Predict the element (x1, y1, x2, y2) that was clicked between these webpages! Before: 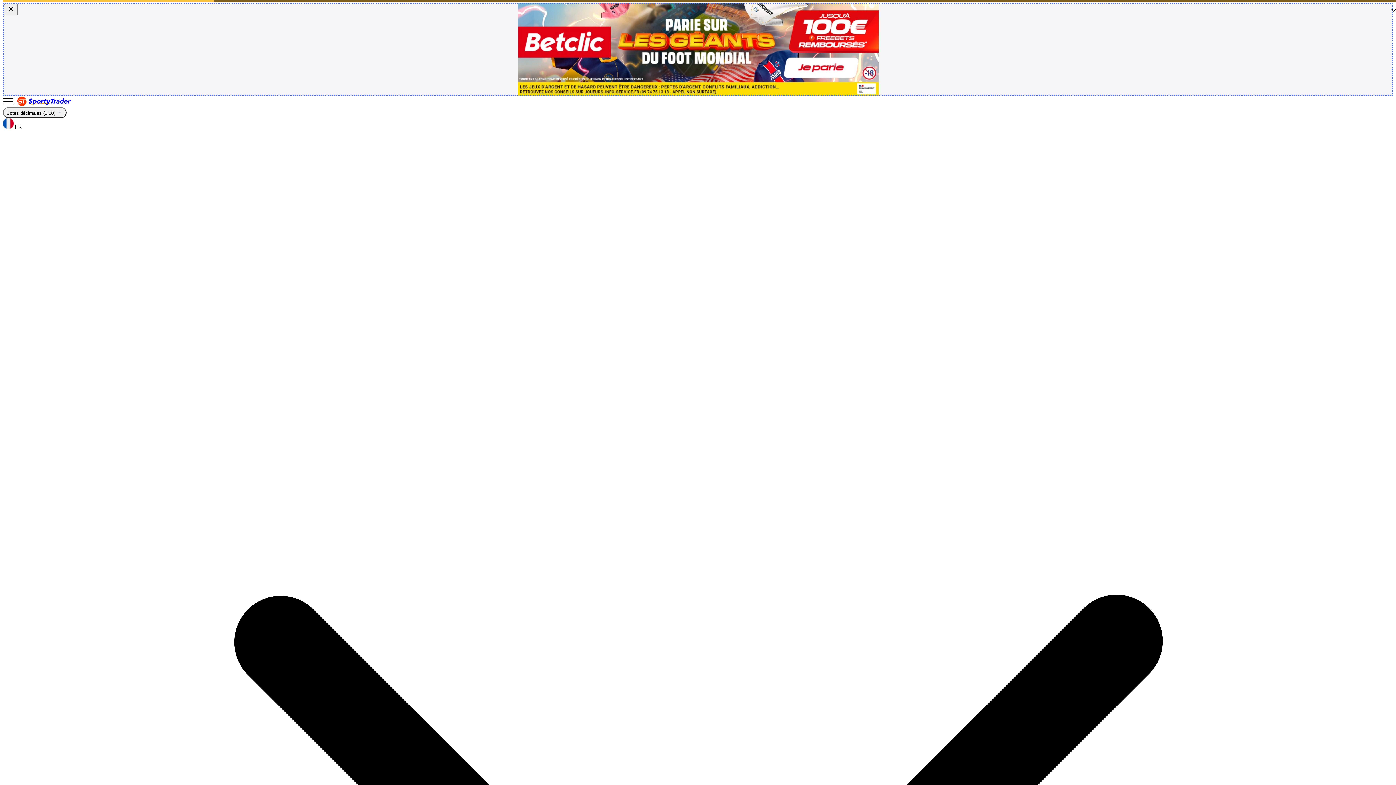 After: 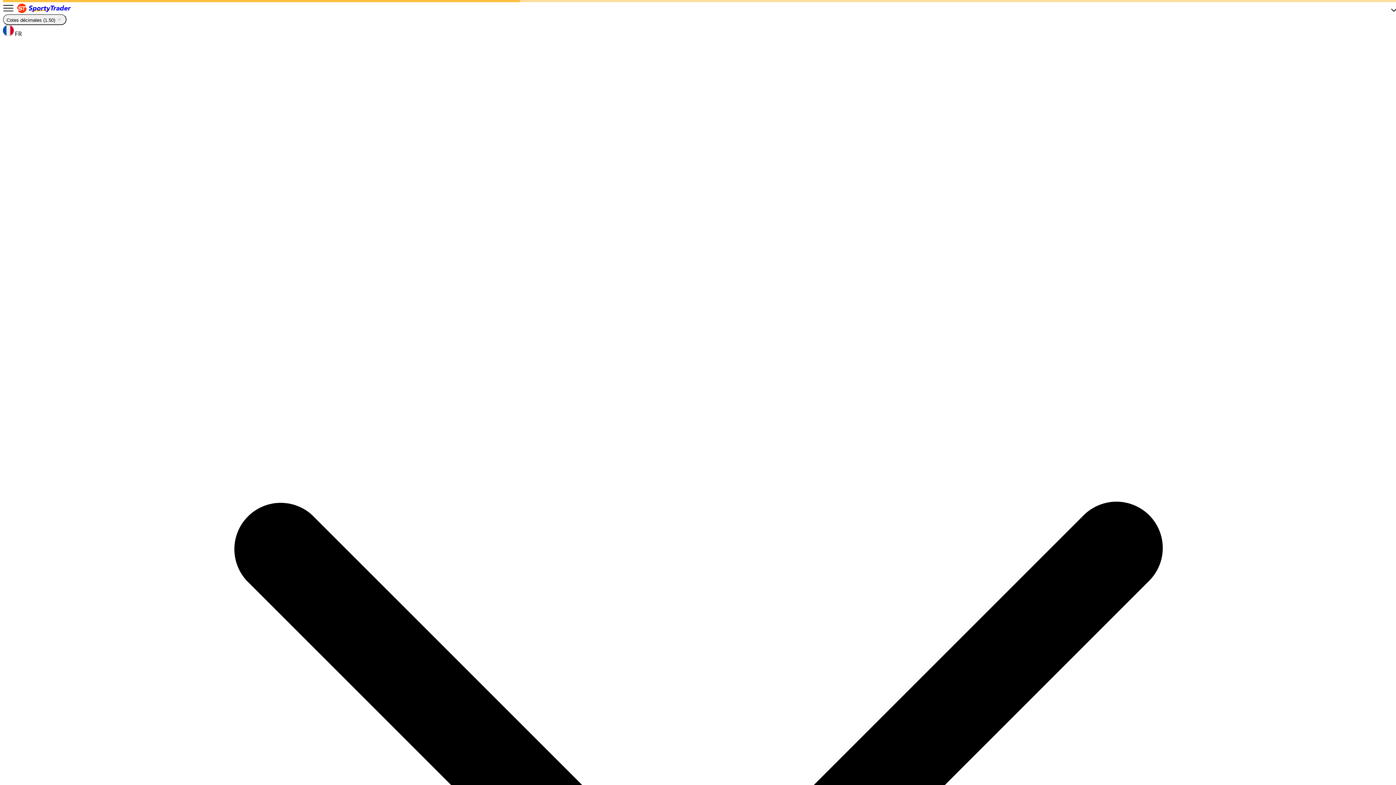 Action: bbox: (4, 4, 17, 15)